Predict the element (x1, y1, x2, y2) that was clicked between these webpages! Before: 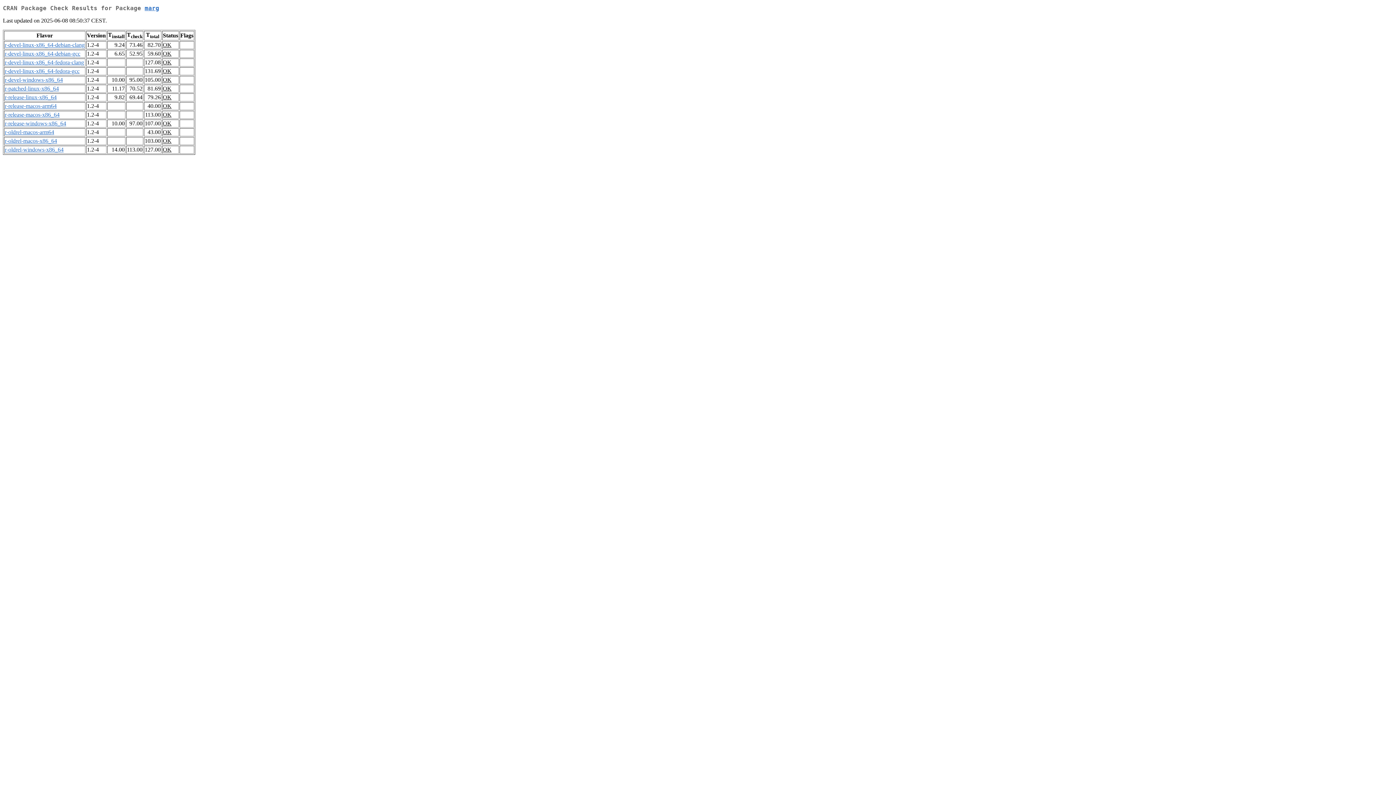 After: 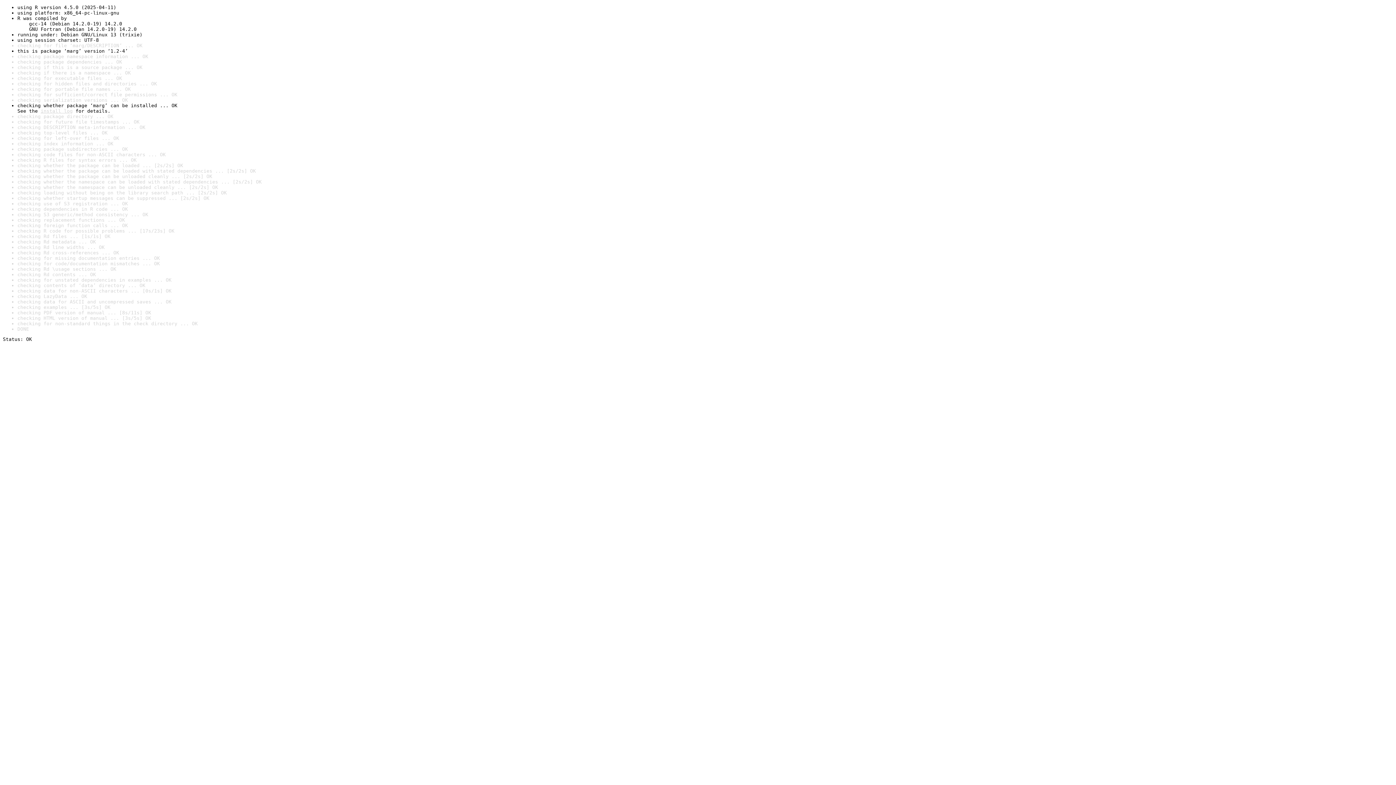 Action: label: OK bbox: (162, 94, 171, 100)